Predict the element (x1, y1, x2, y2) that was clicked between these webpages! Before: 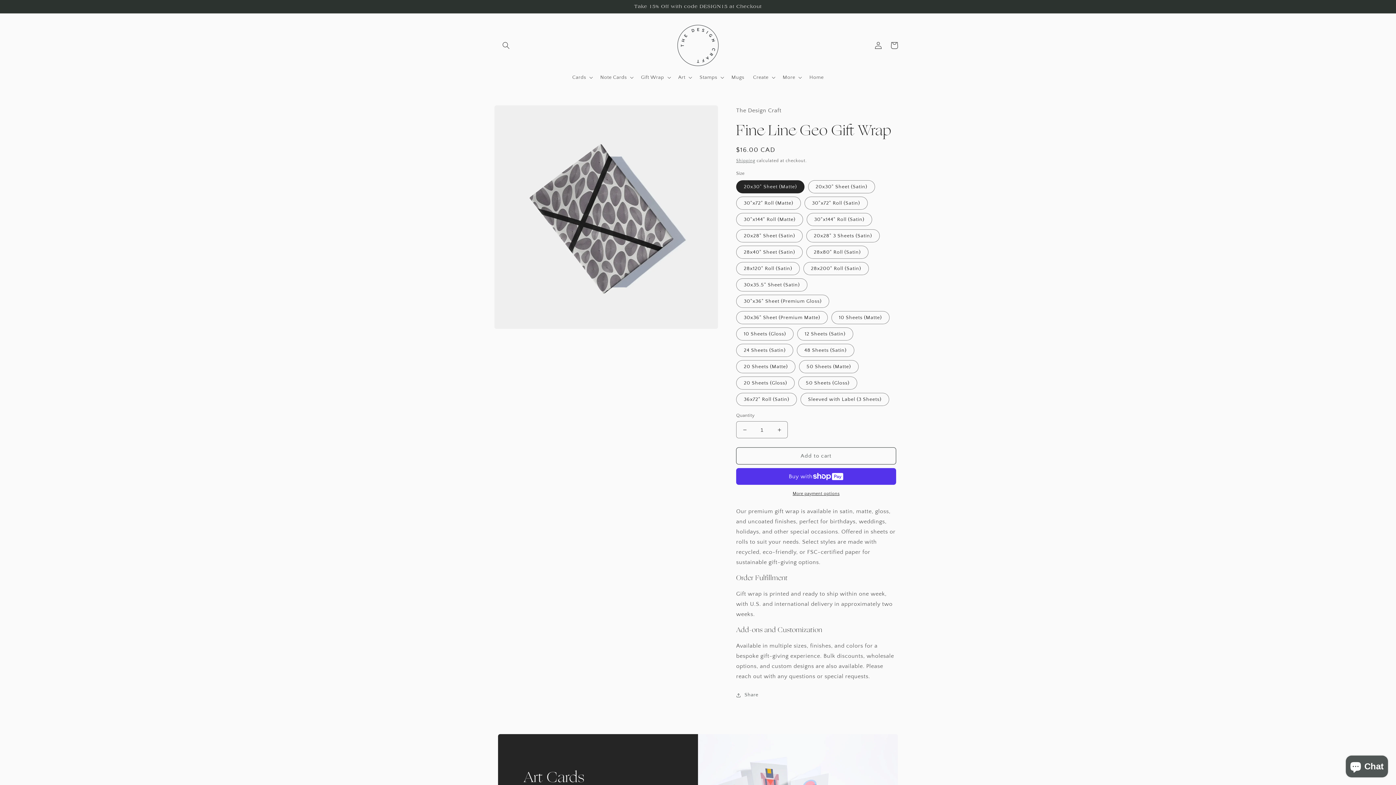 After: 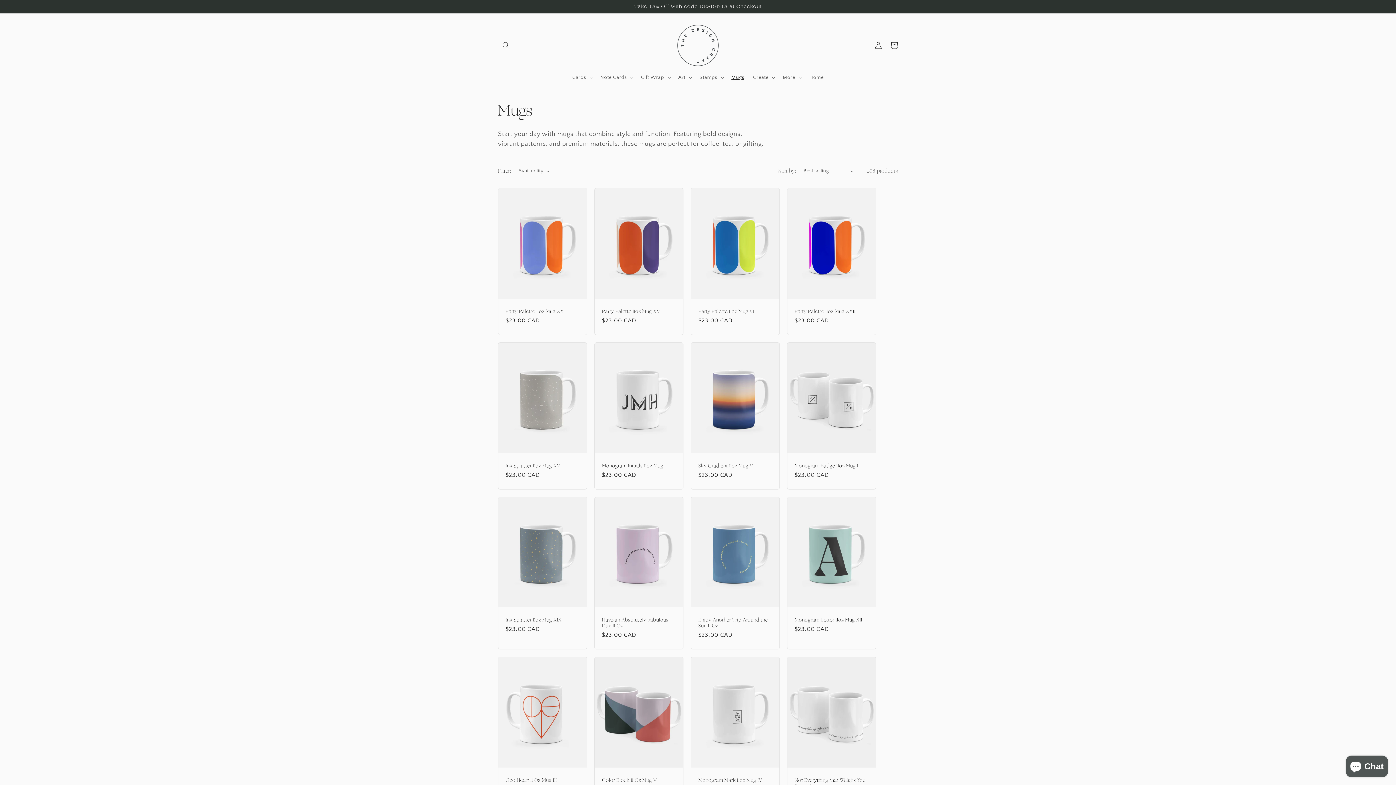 Action: bbox: (727, 69, 748, 85) label: Mugs